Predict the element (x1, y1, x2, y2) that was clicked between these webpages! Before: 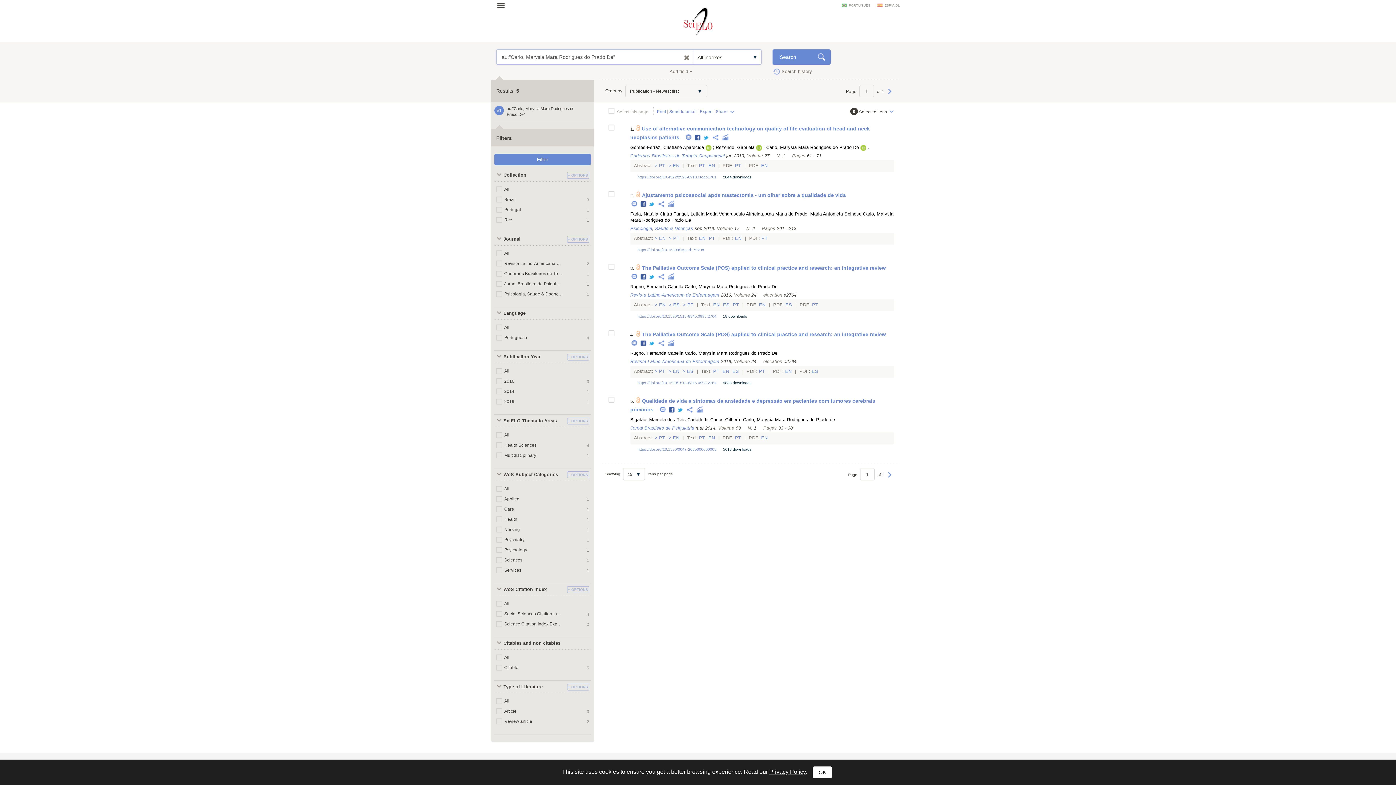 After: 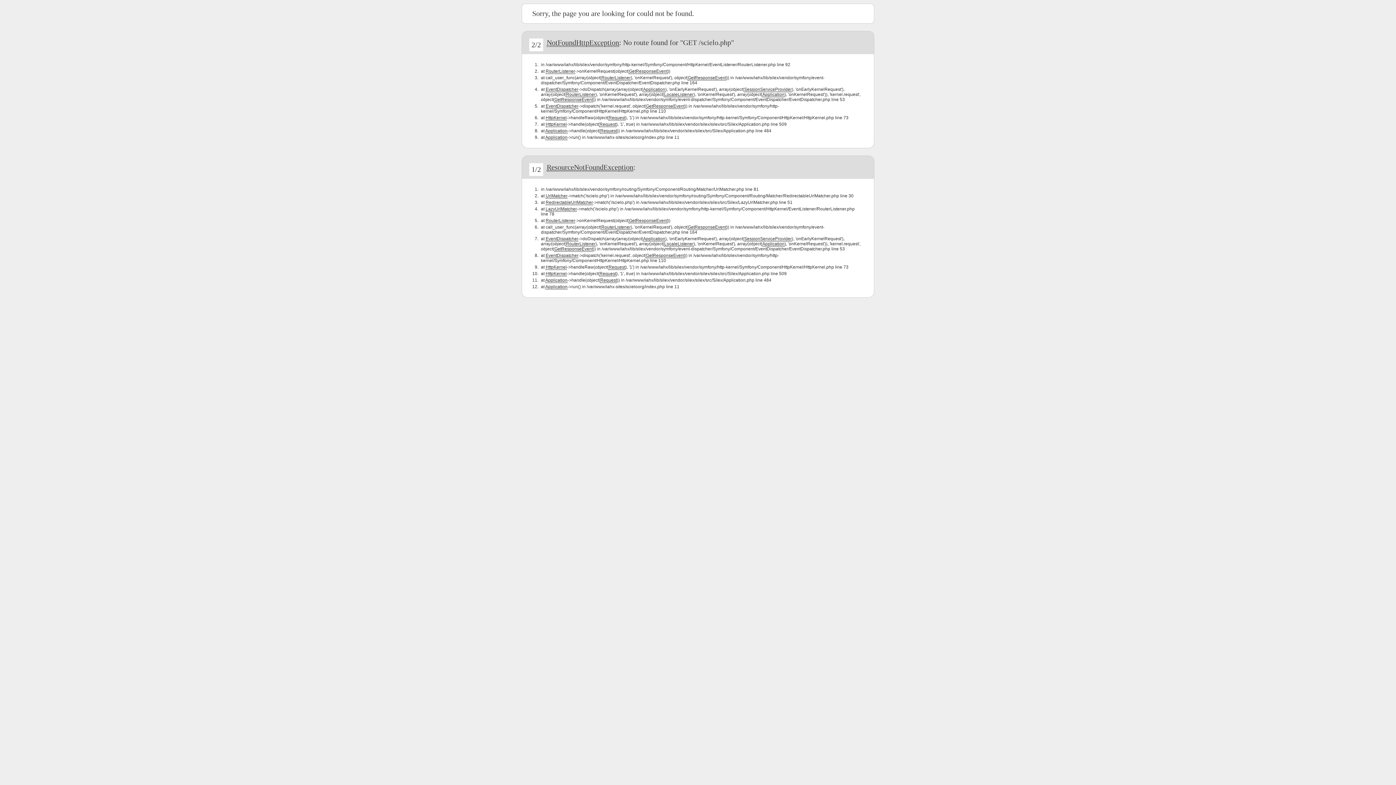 Action: label: EN  bbox: (759, 302, 767, 307)